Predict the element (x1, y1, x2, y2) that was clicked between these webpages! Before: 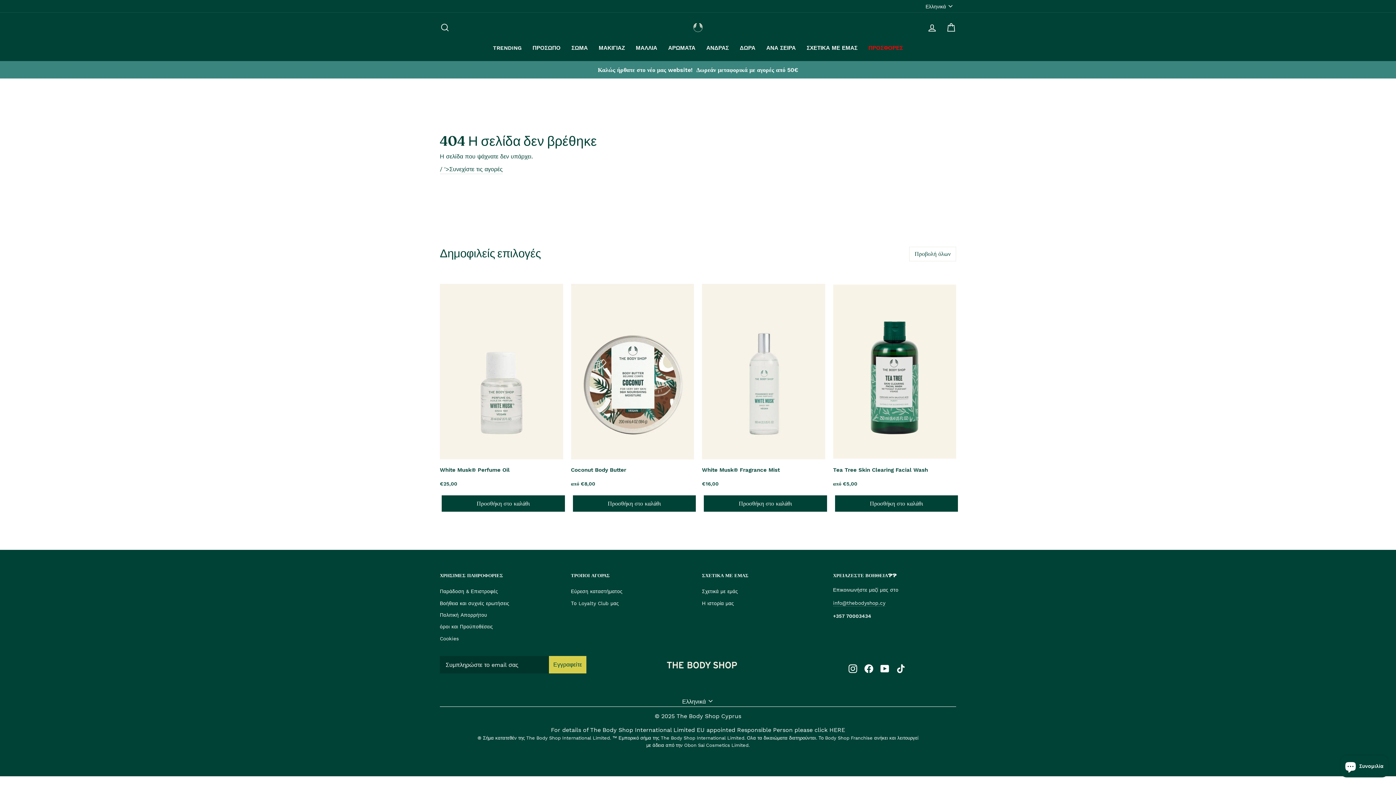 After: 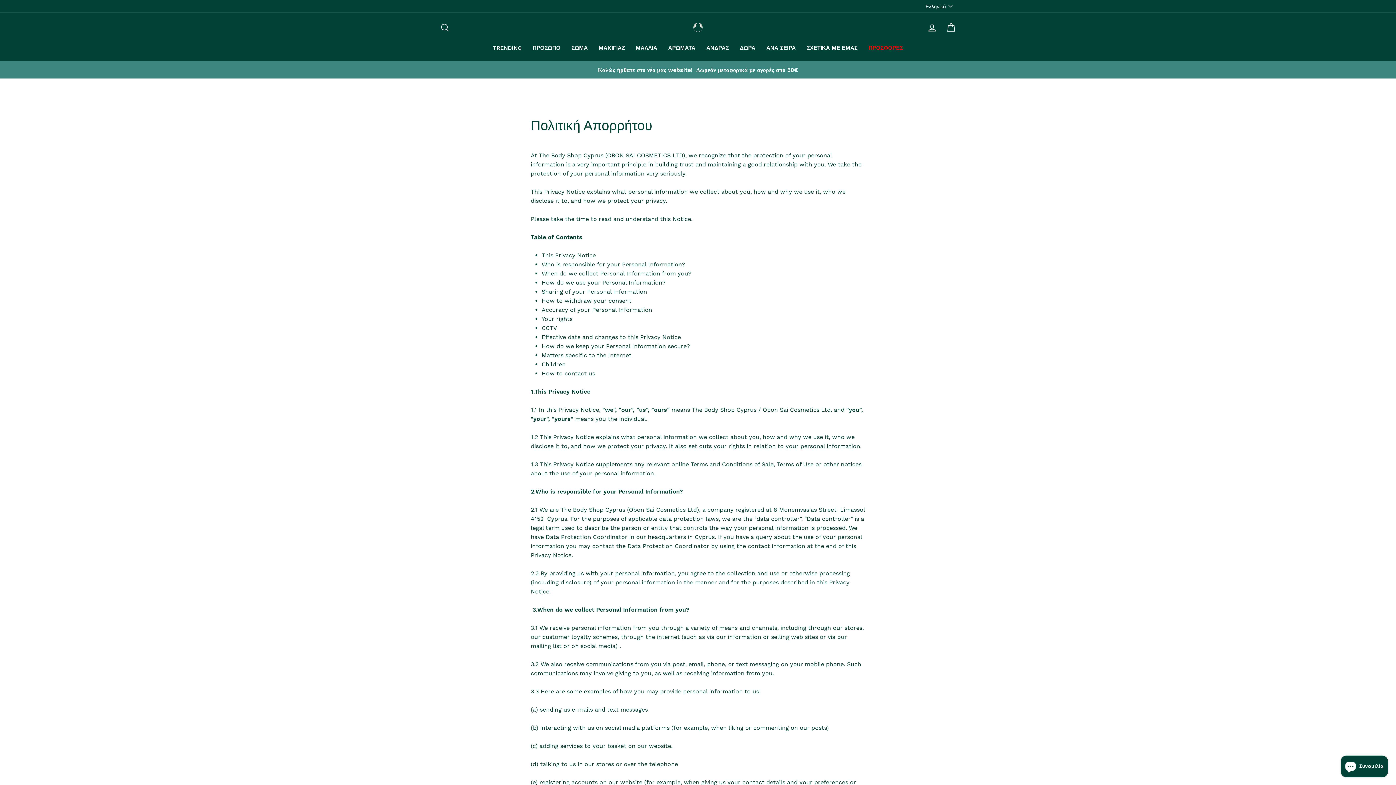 Action: bbox: (440, 610, 487, 620) label: Πολιτική Απορρήτου